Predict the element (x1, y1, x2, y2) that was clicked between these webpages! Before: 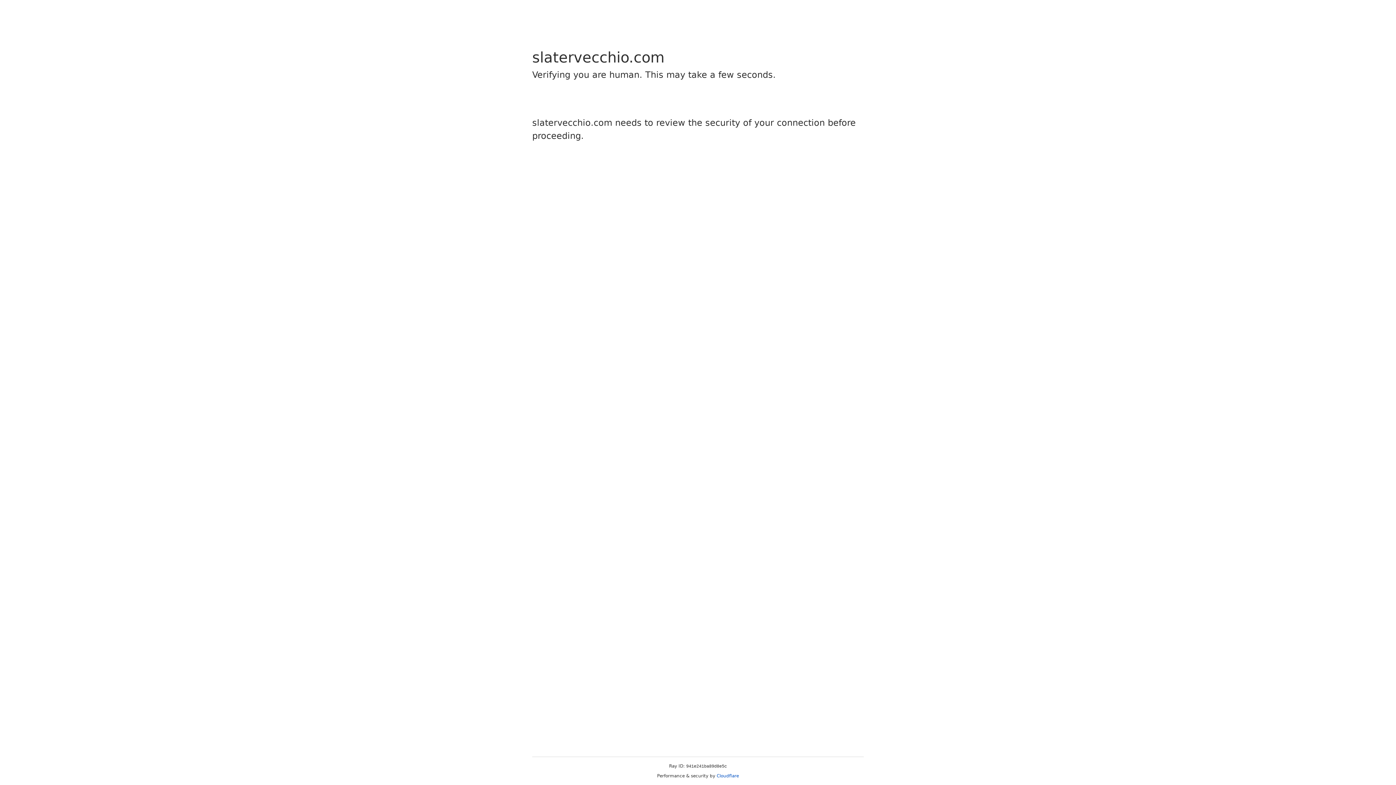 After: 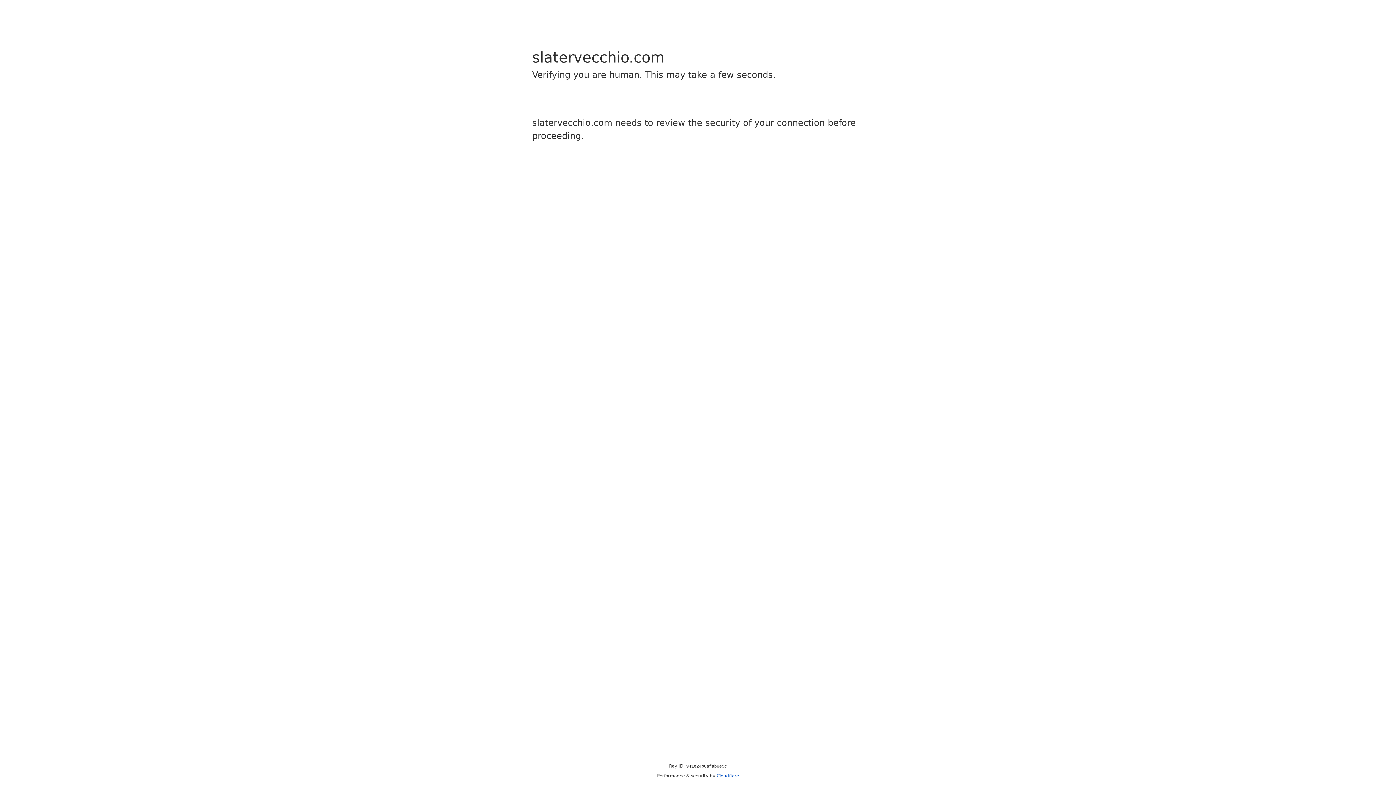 Action: label: Cloudflare bbox: (716, 773, 739, 778)